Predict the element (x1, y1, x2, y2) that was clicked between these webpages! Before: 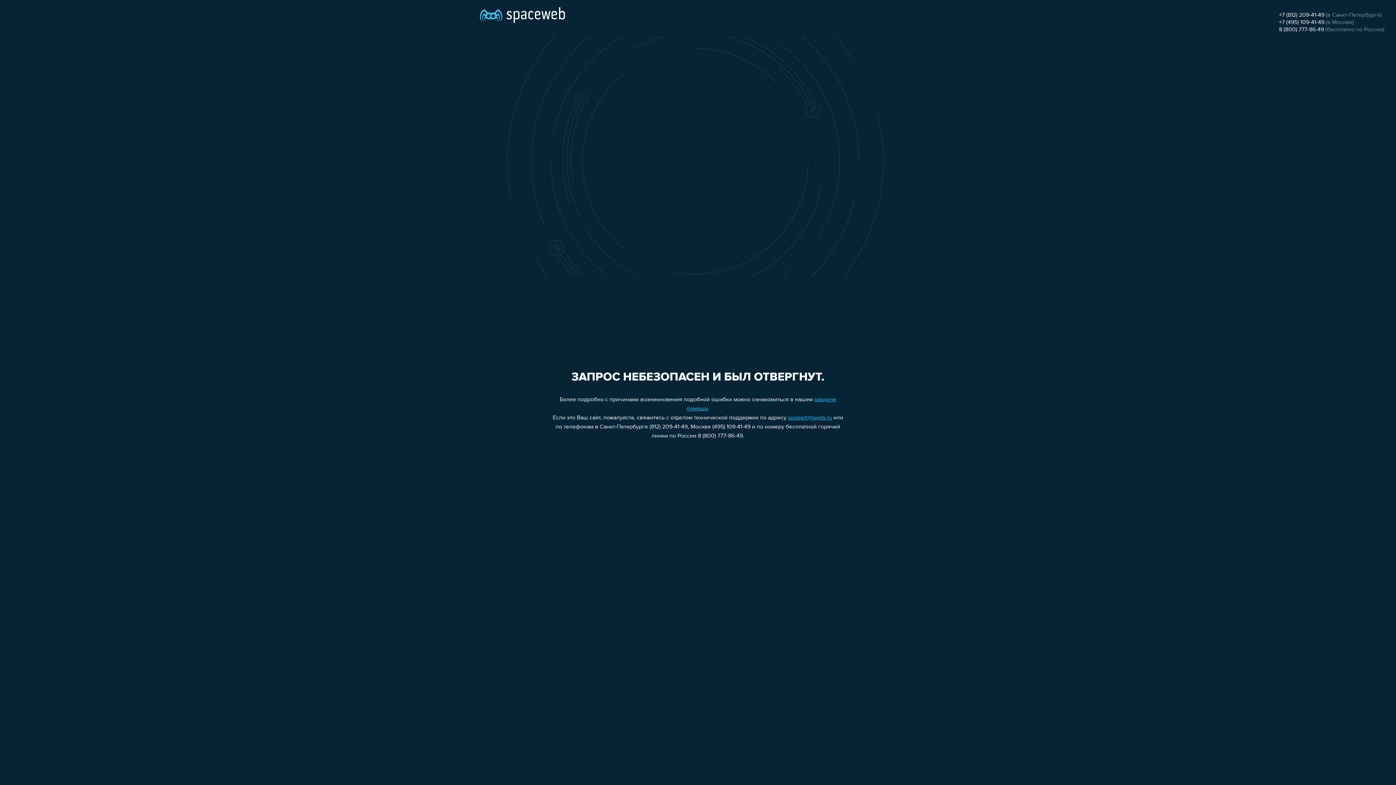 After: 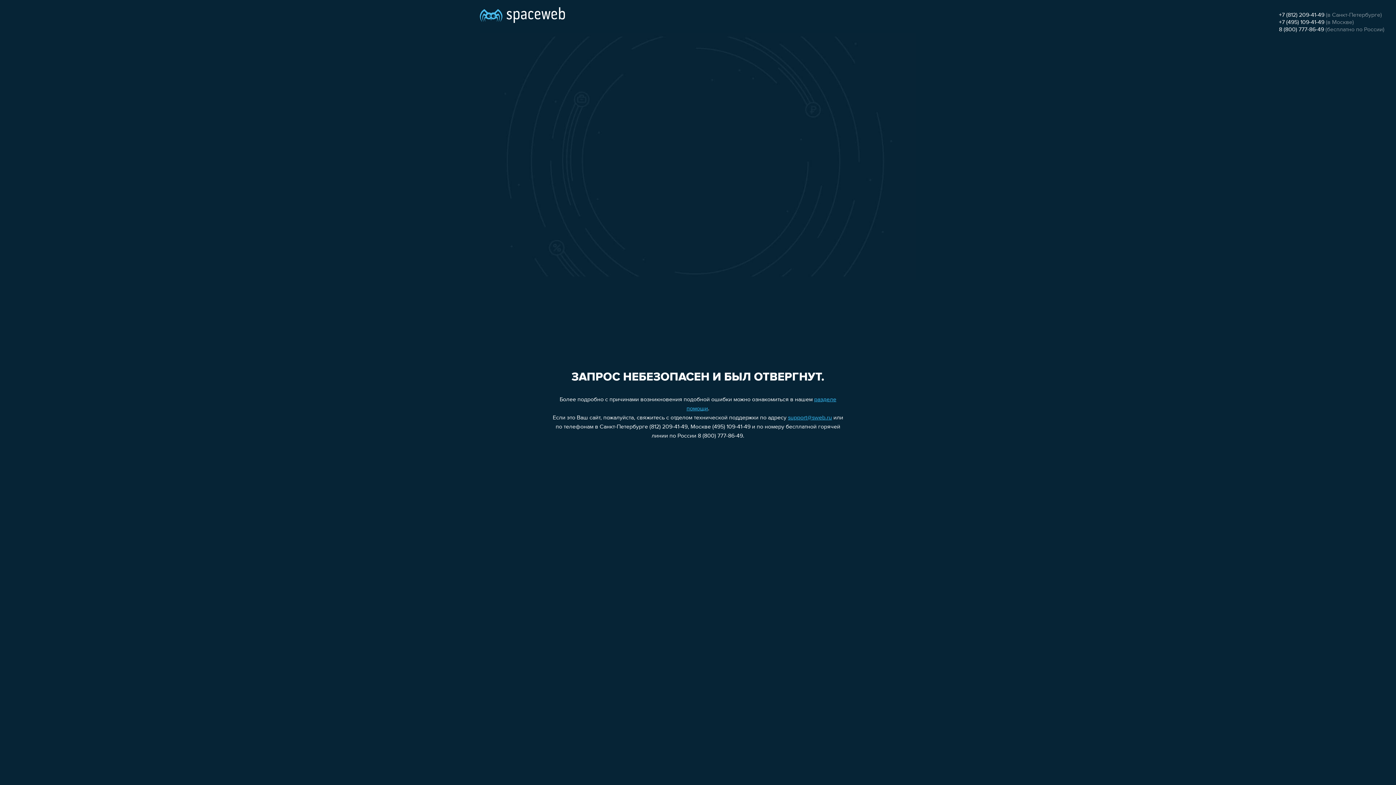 Action: bbox: (788, 415, 832, 421) label: support@sweb.ru